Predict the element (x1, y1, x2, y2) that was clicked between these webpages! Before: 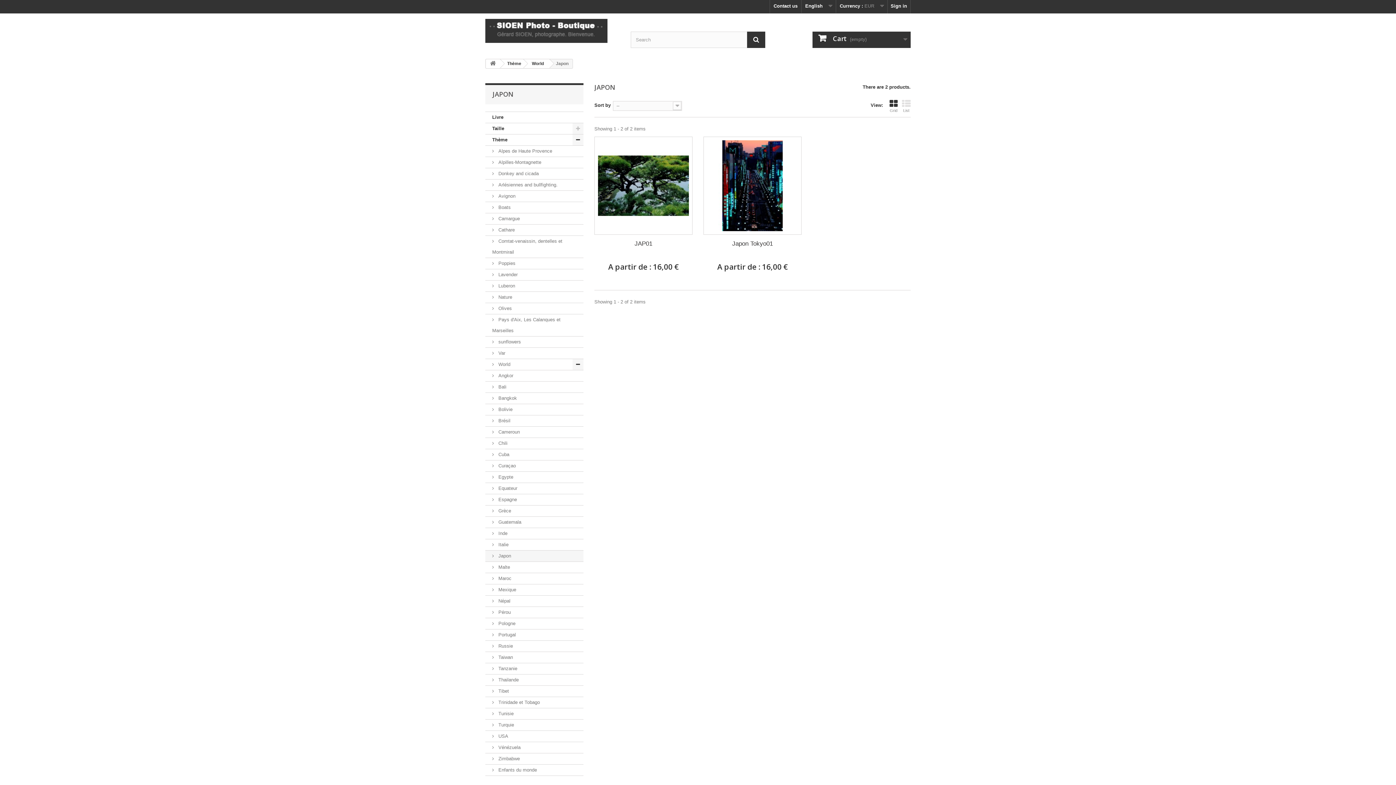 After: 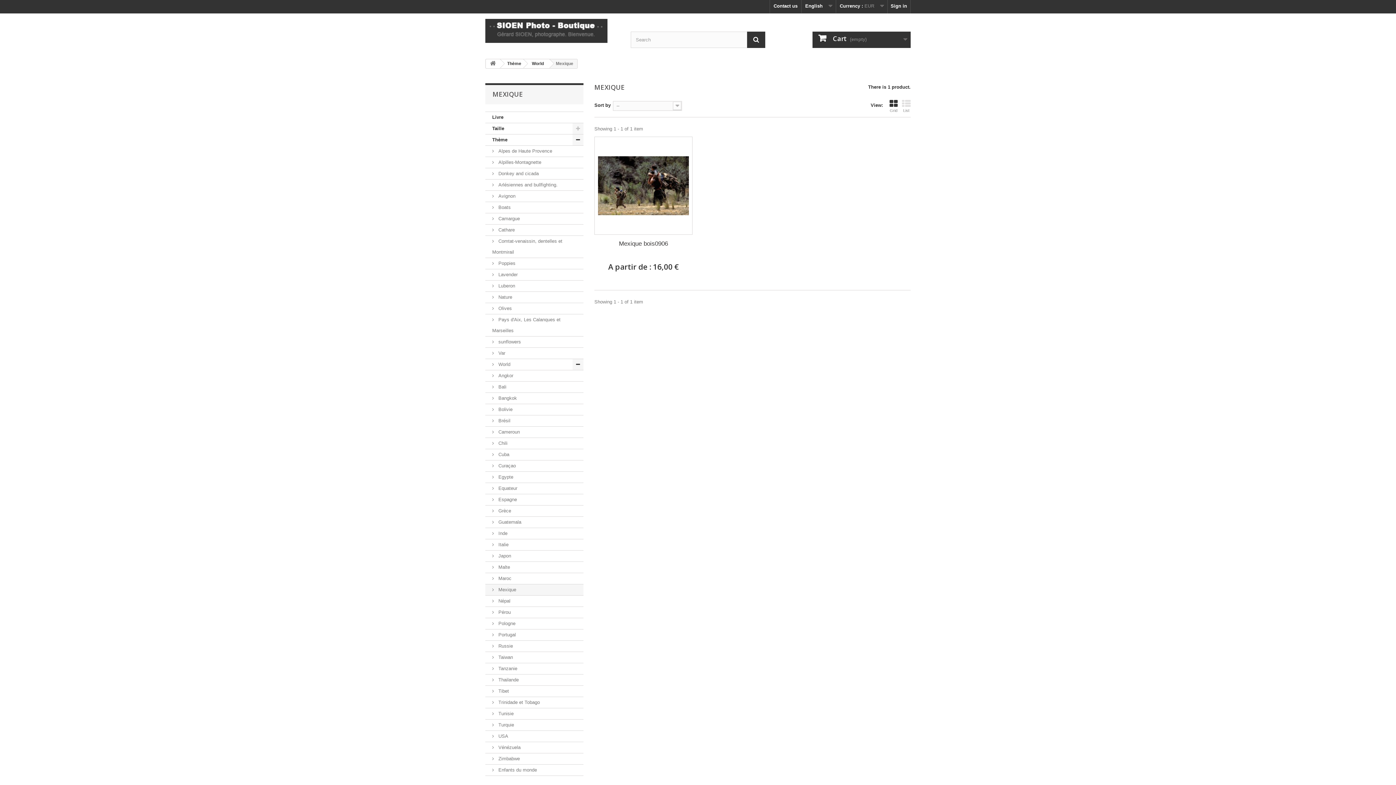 Action: bbox: (485, 584, 583, 596) label:  Mexique